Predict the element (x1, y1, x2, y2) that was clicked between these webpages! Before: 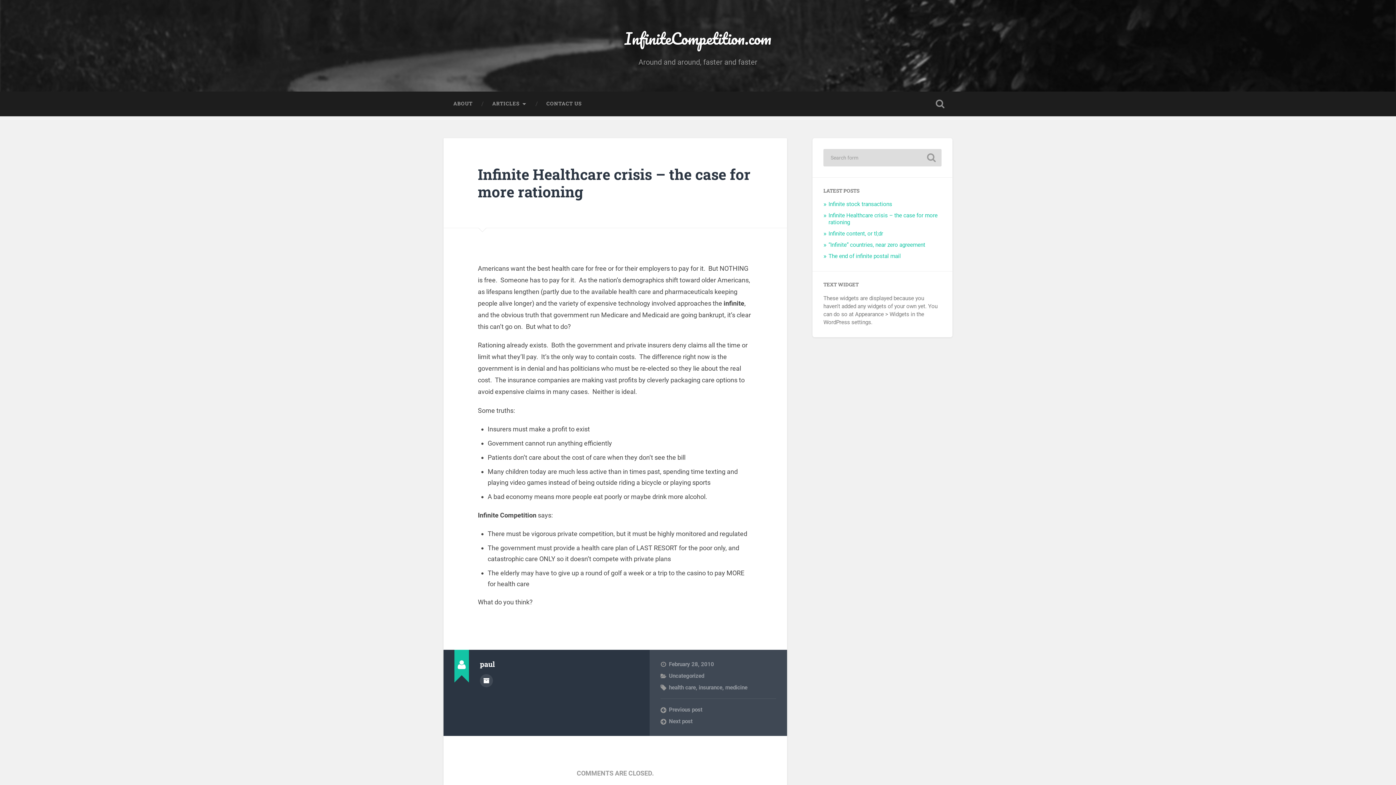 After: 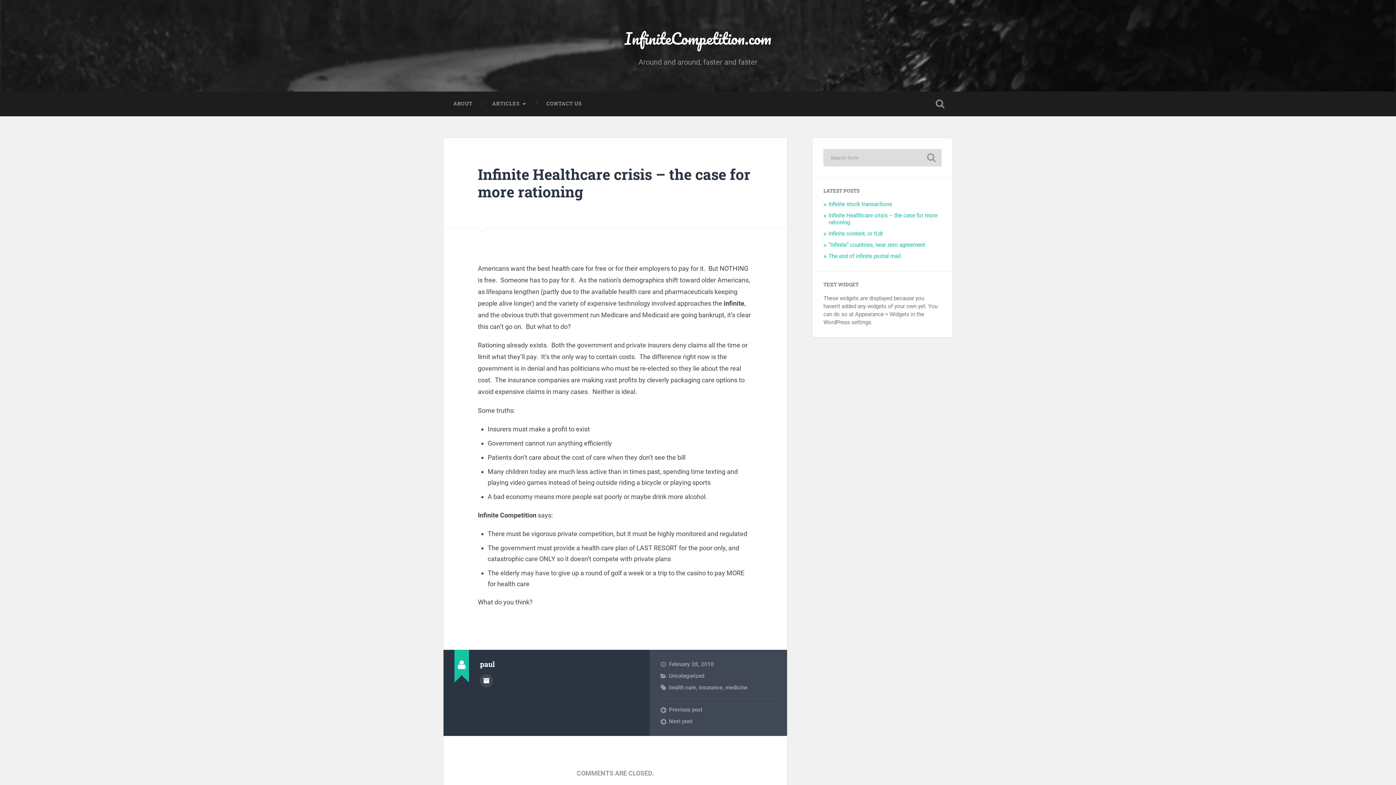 Action: label: Infinite Healthcare crisis – the case for more rationing bbox: (478, 164, 750, 201)